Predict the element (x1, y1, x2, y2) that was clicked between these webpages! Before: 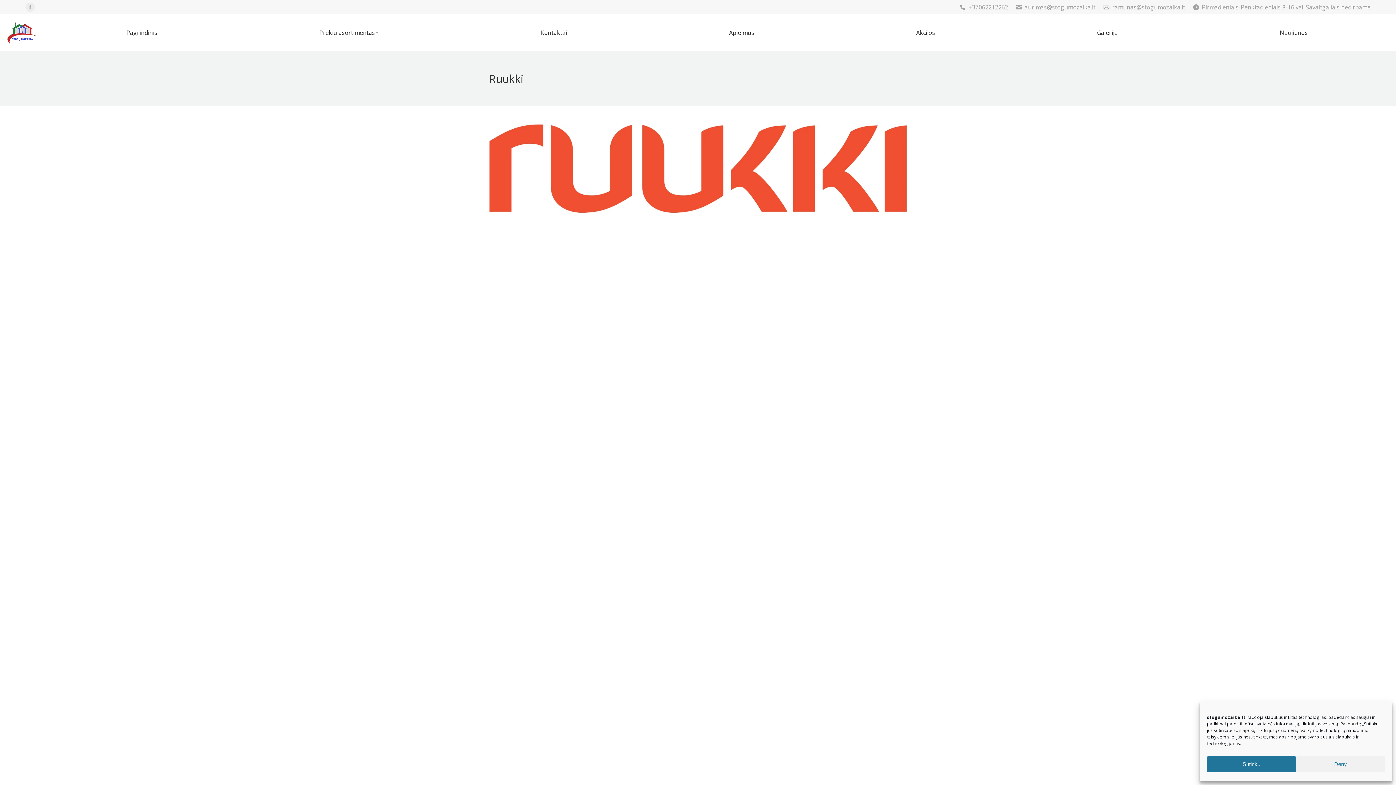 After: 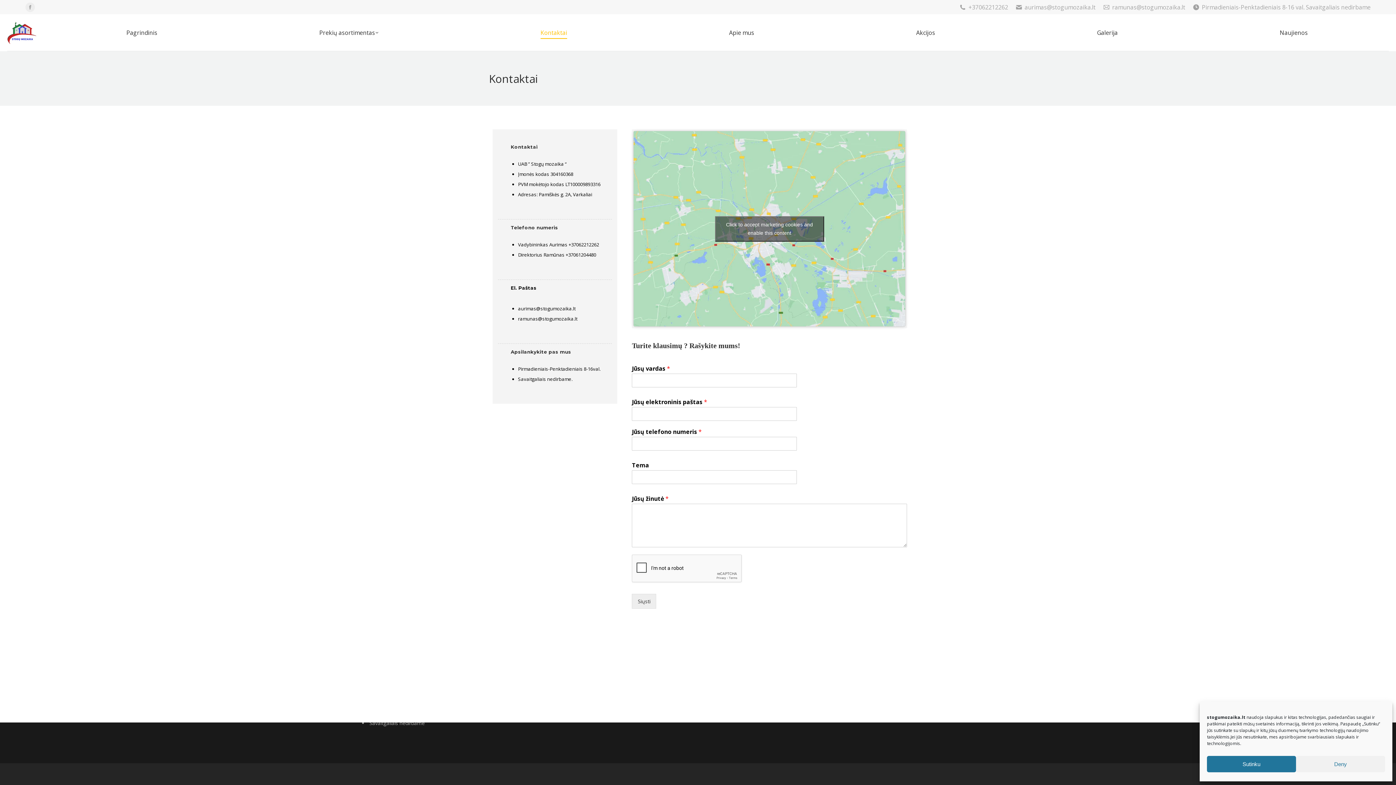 Action: bbox: (459, 14, 648, 50) label: Kontaktai